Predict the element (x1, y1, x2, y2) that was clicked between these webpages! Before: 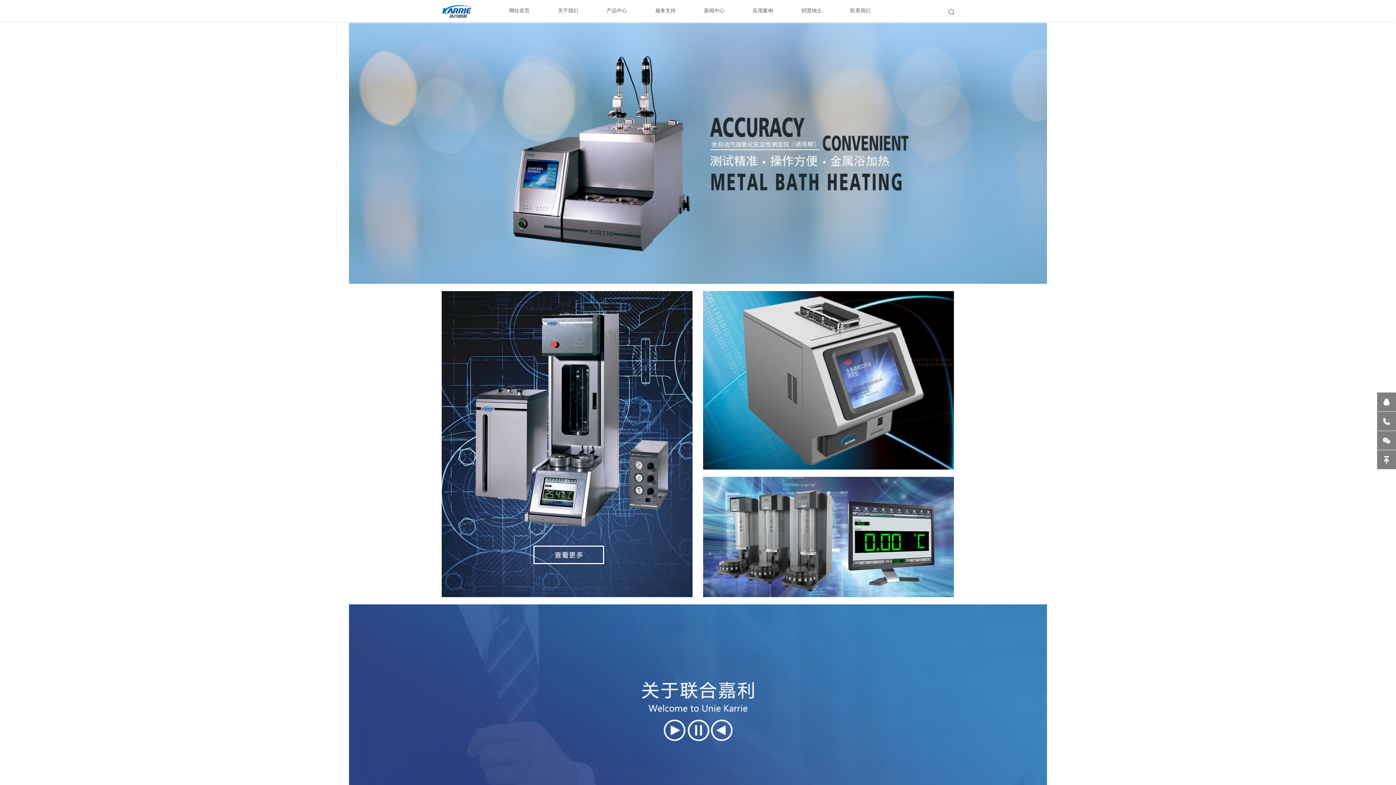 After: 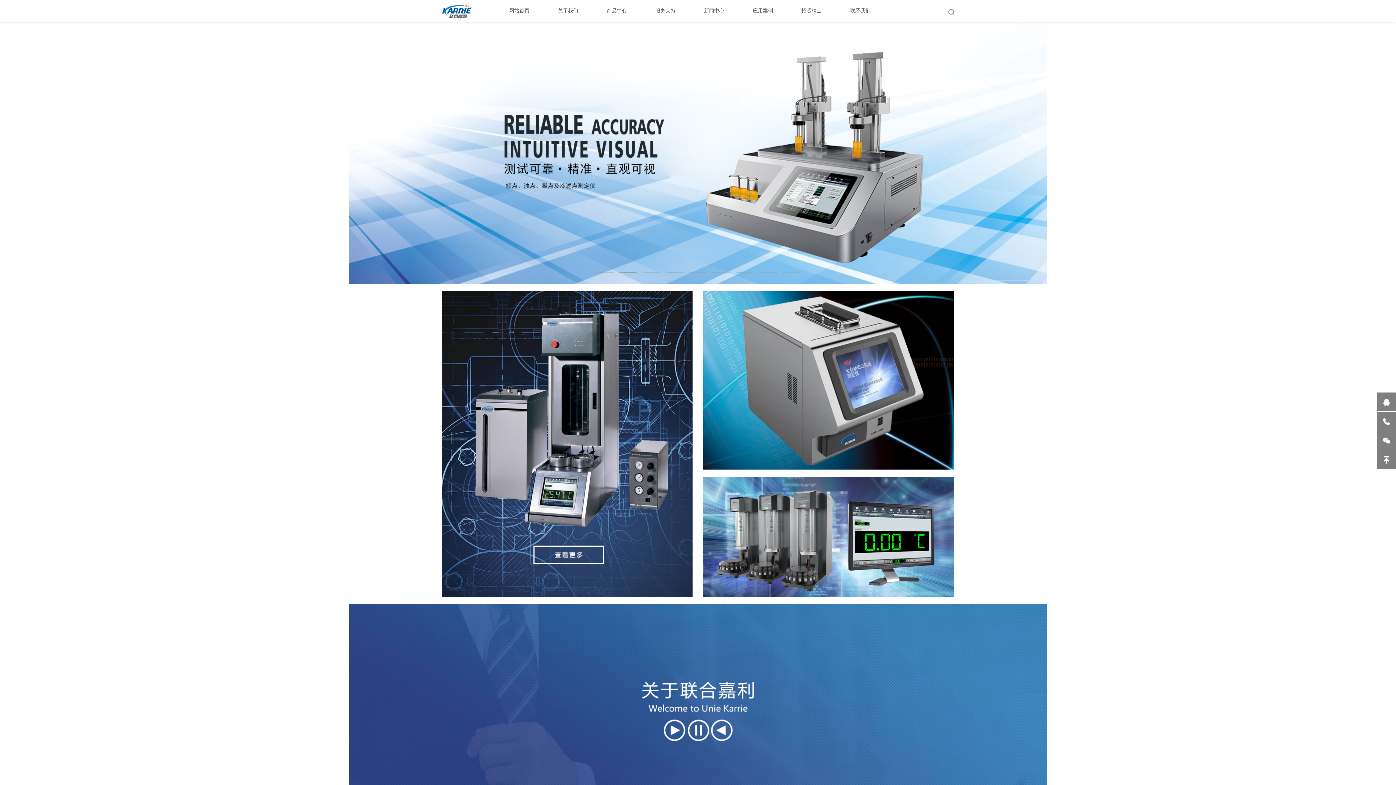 Action: bbox: (349, 150, 1047, 155)